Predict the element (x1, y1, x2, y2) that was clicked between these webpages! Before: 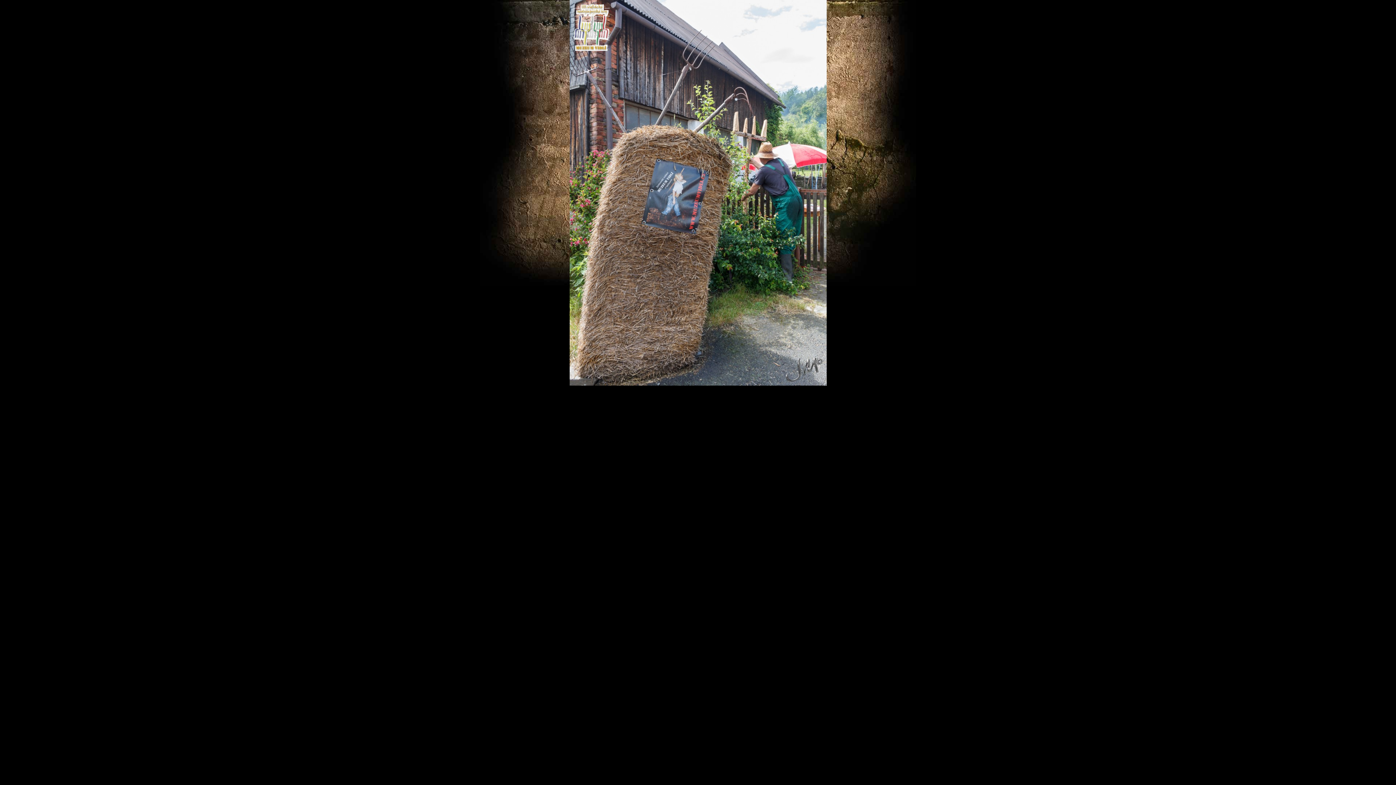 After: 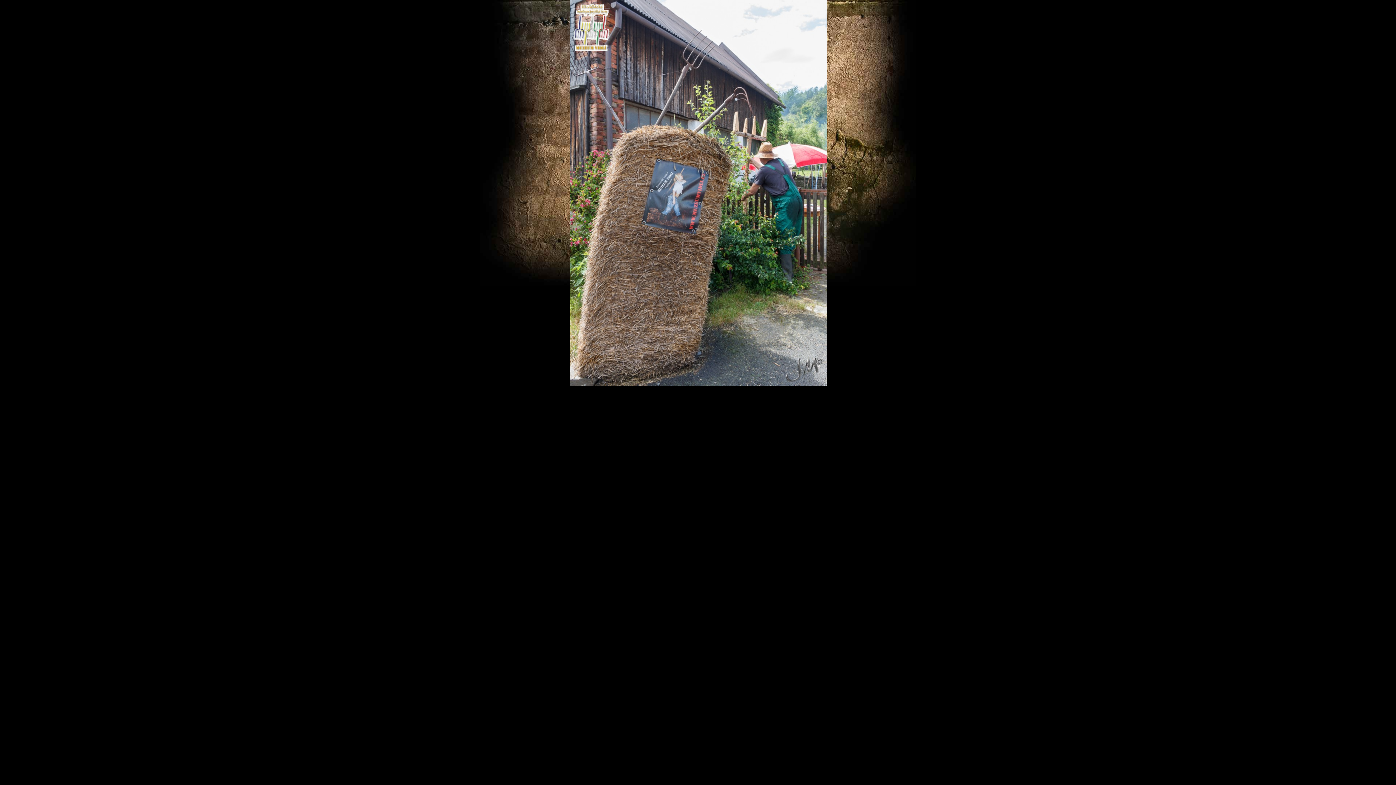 Action: bbox: (569, 381, 826, 386)